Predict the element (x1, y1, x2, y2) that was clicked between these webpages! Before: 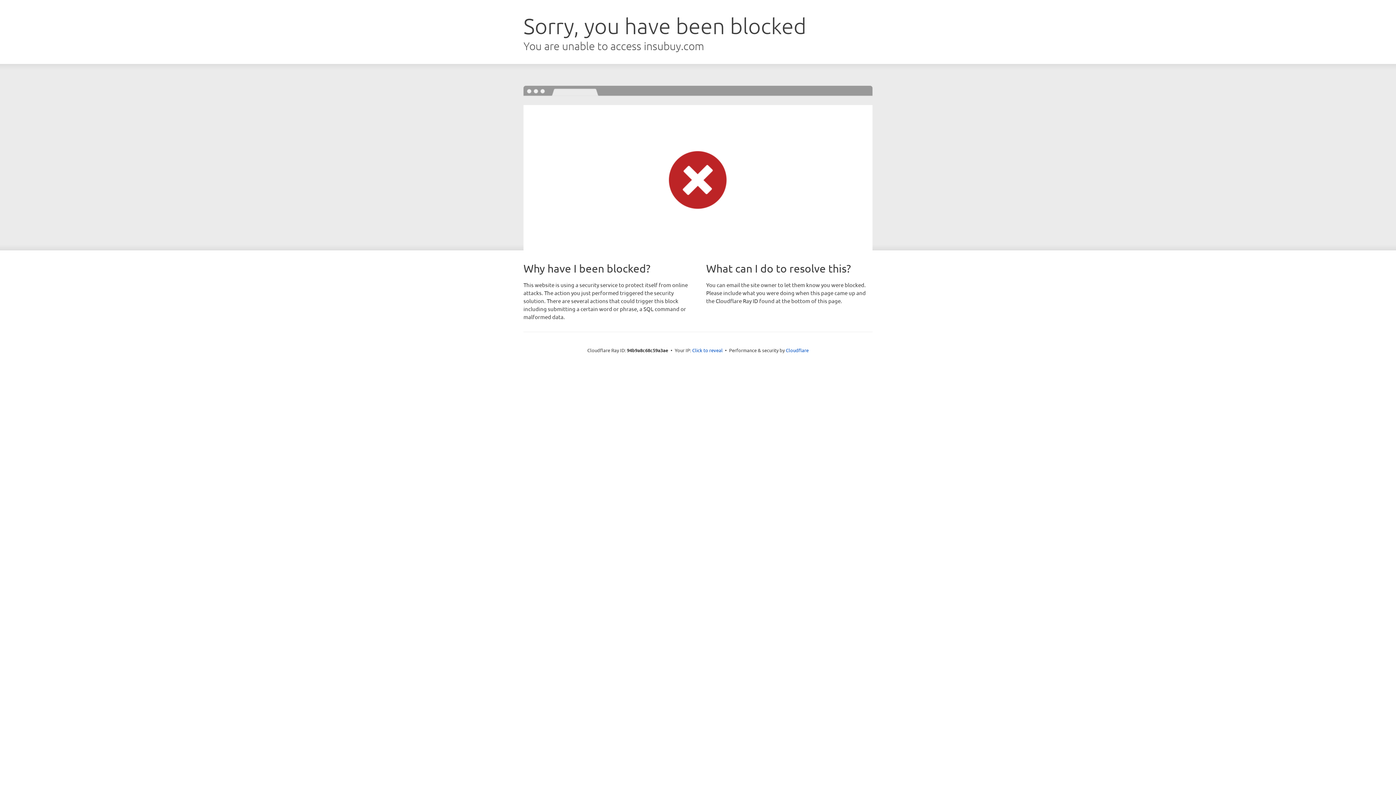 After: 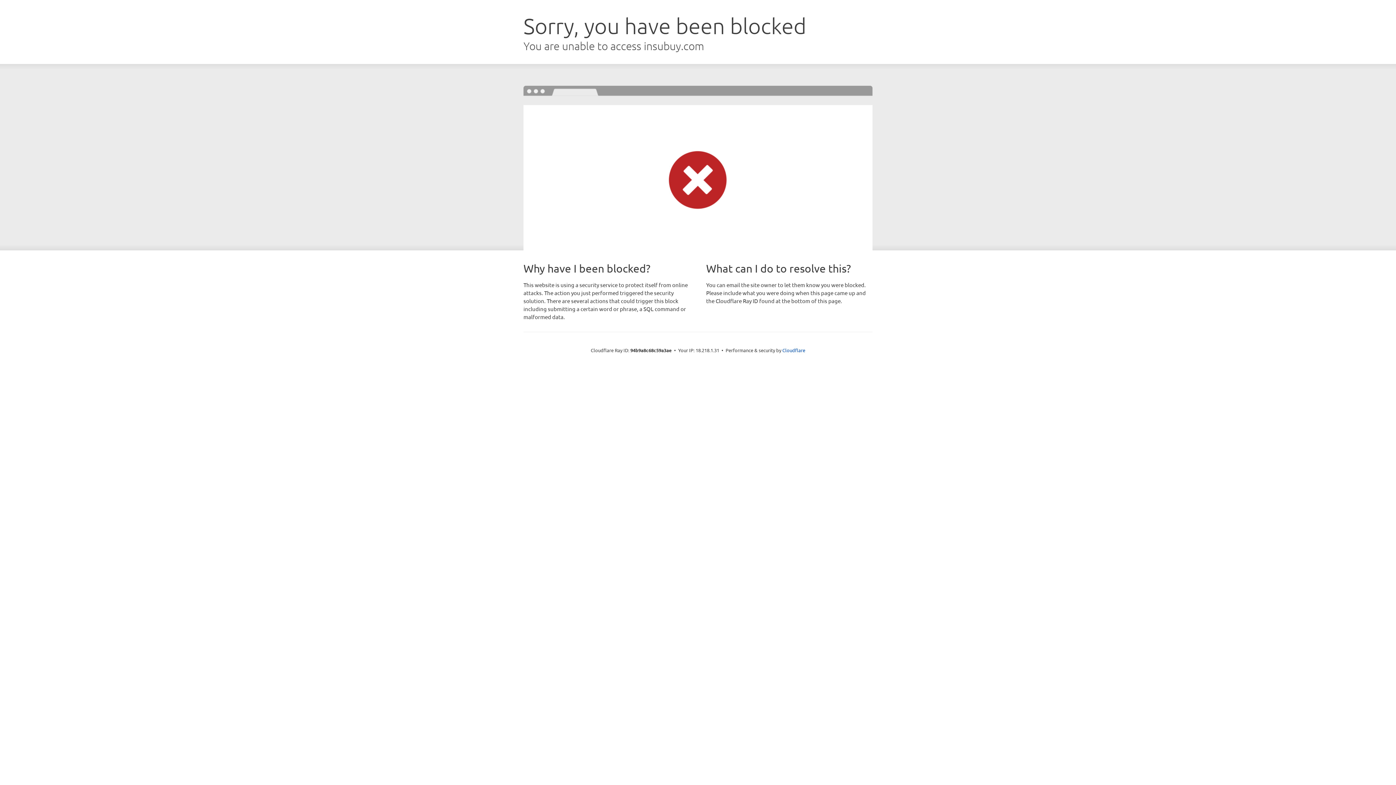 Action: bbox: (692, 346, 722, 353) label: Click to reveal